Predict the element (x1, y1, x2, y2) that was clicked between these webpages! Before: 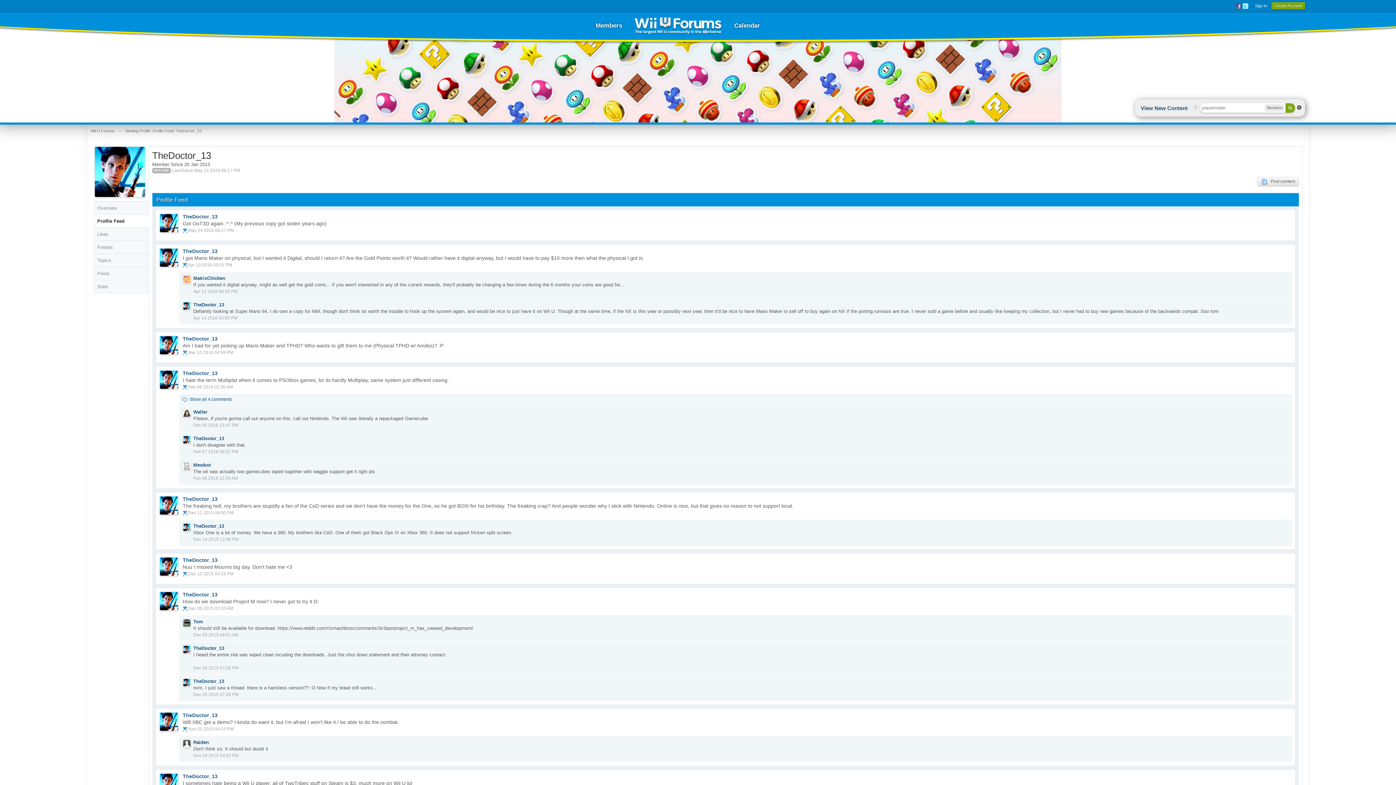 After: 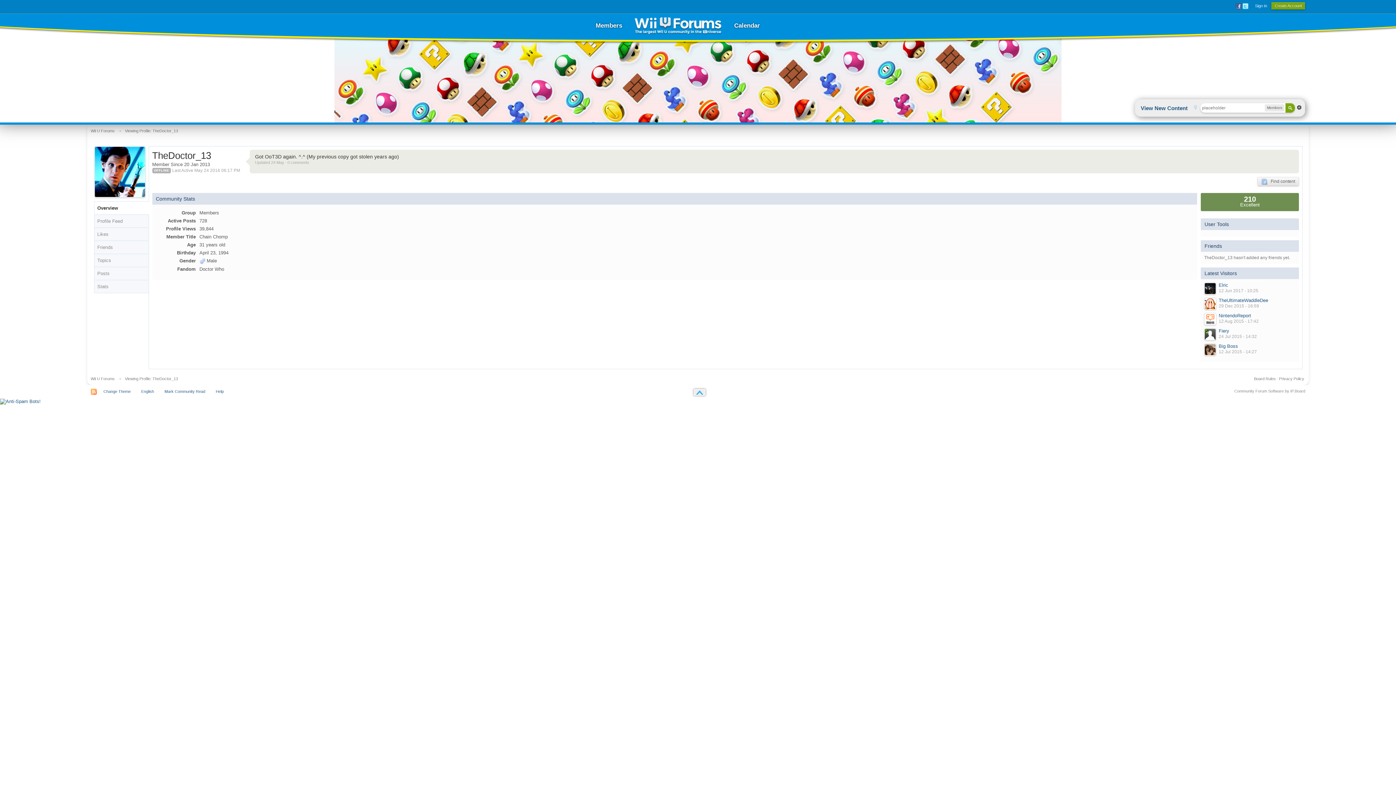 Action: bbox: (182, 301, 191, 310)